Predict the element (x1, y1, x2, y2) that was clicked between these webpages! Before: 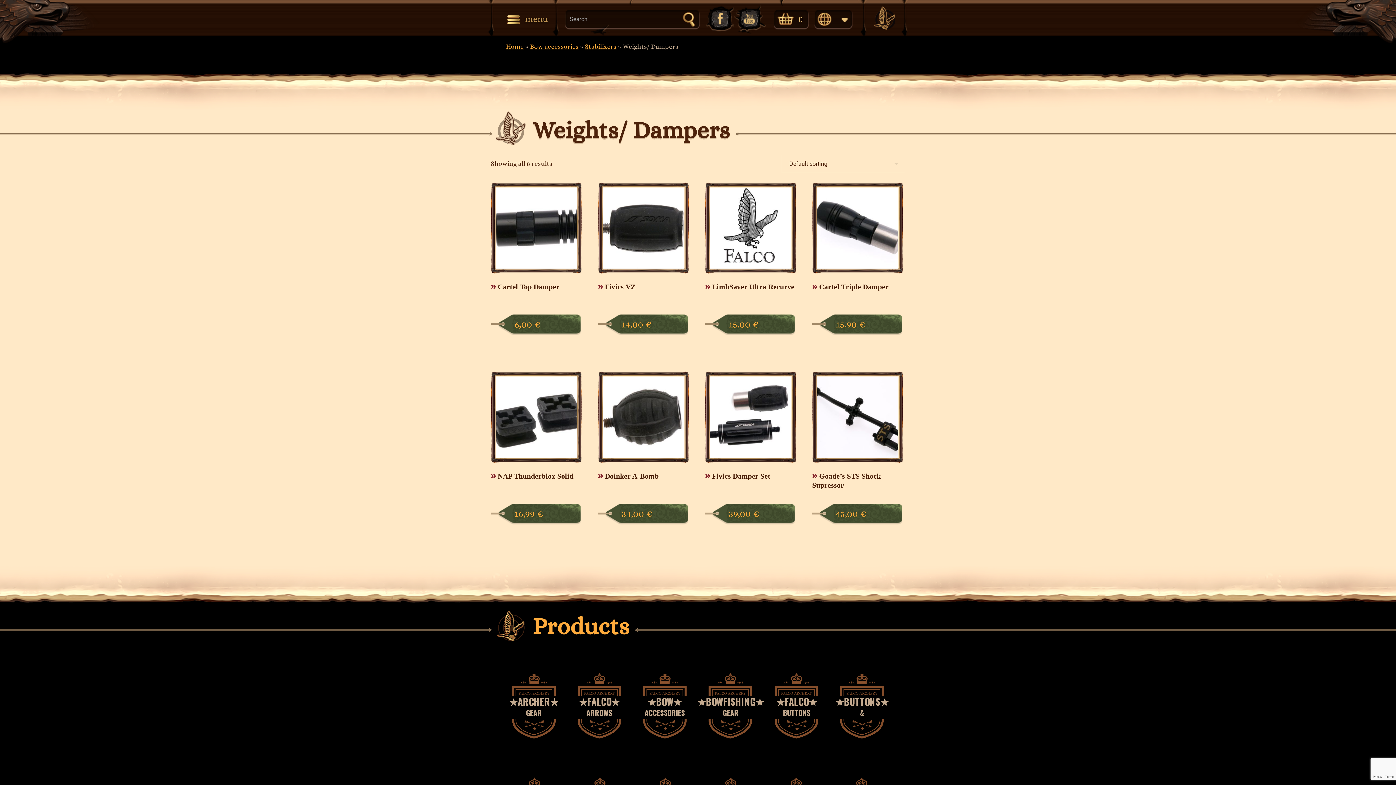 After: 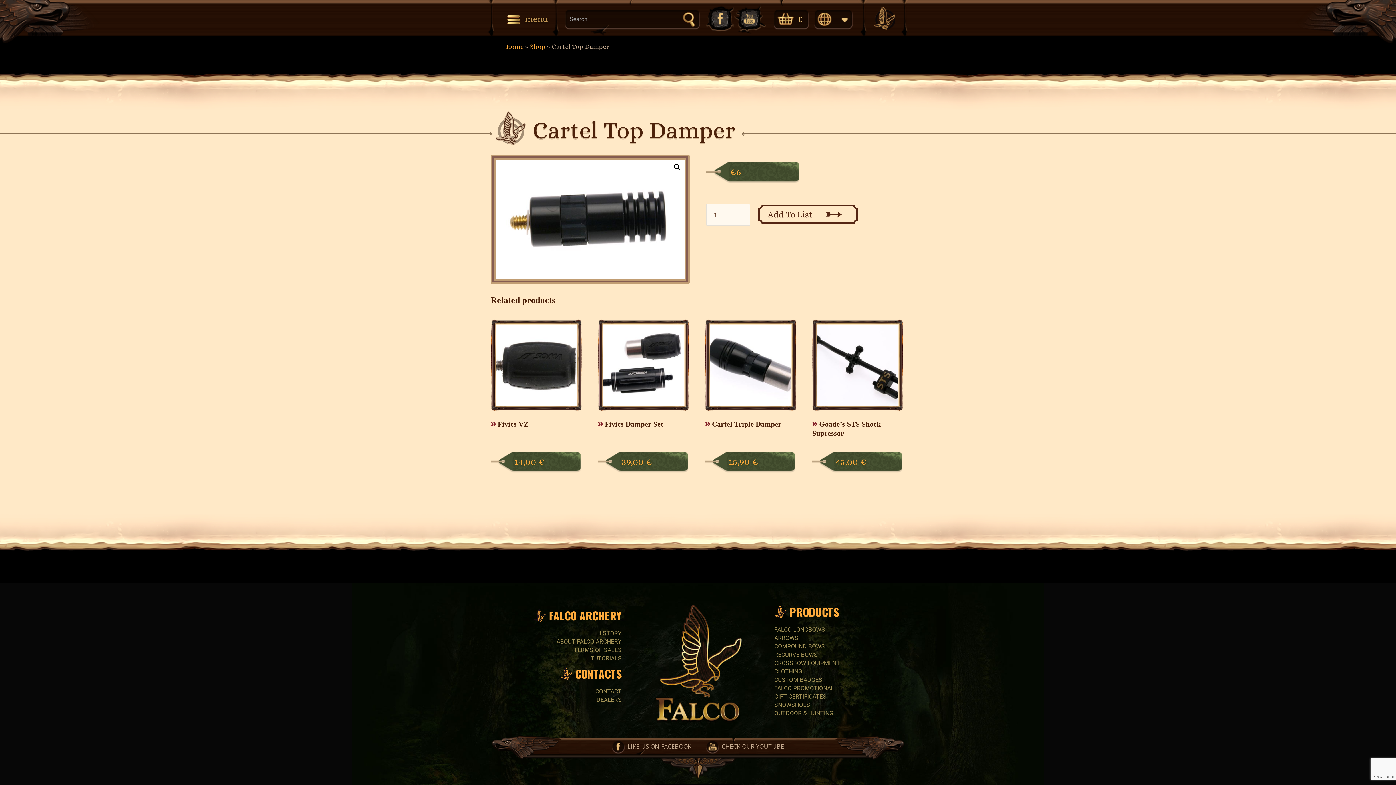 Action: label: Cartel Top Damper
6,00 € bbox: (490, 182, 582, 342)